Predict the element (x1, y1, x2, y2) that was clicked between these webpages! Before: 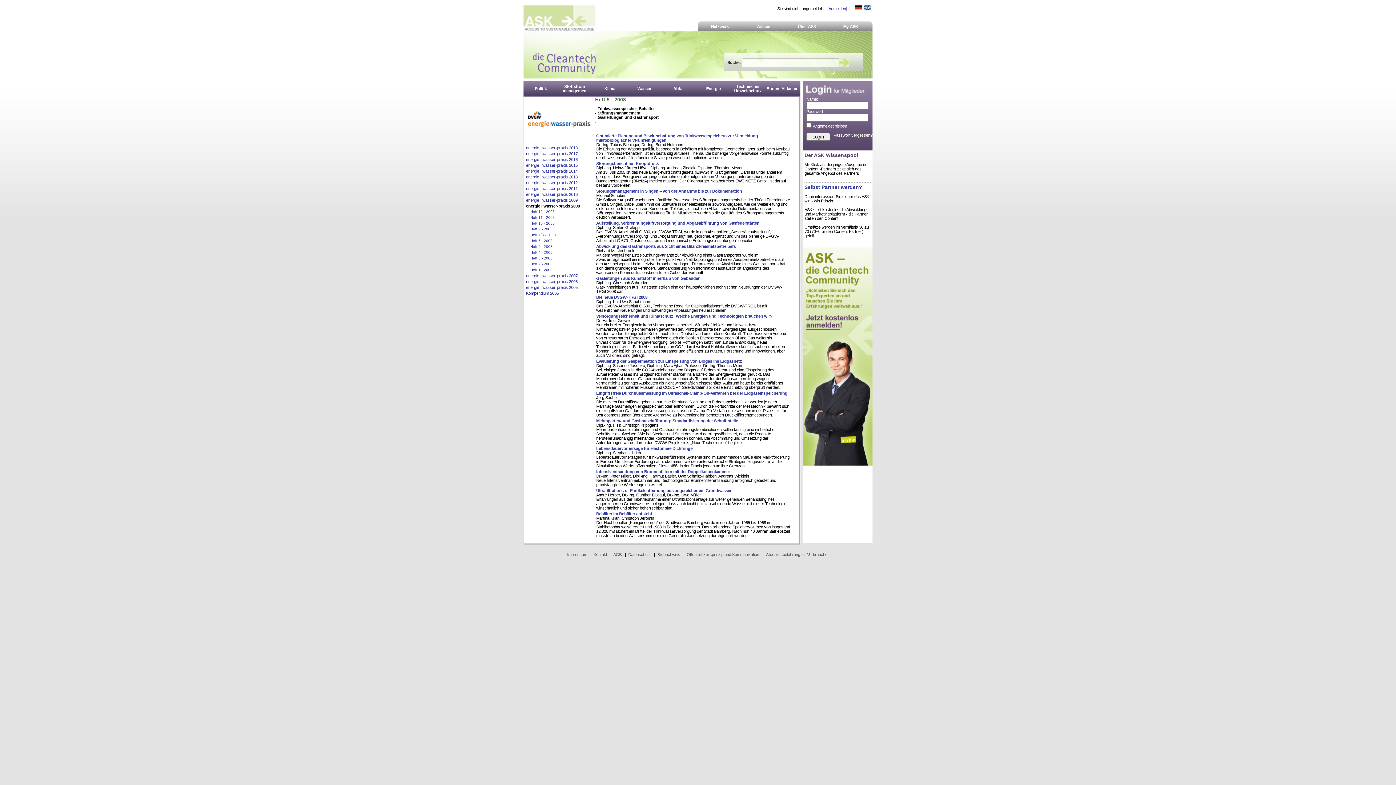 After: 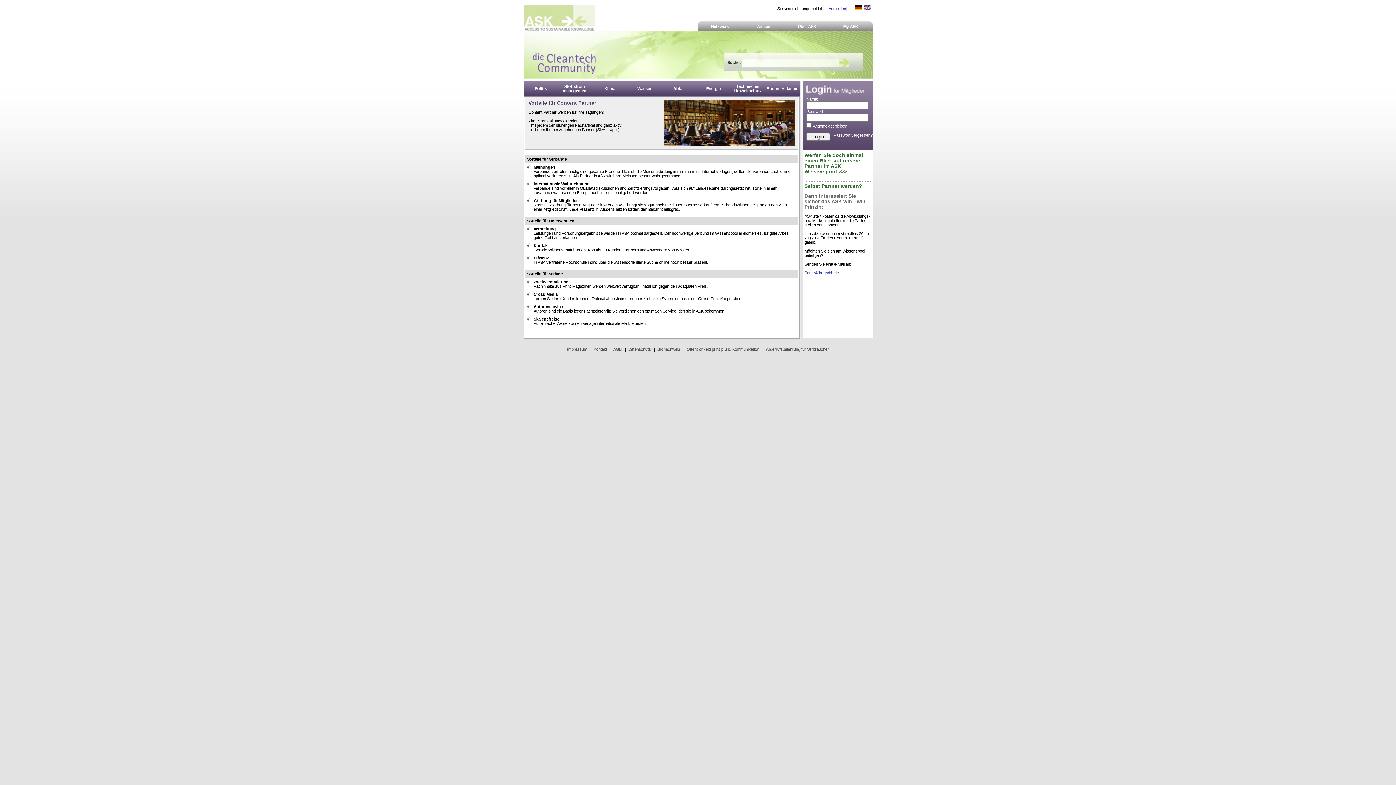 Action: label: Selbst Partner werden? bbox: (804, 184, 862, 190)